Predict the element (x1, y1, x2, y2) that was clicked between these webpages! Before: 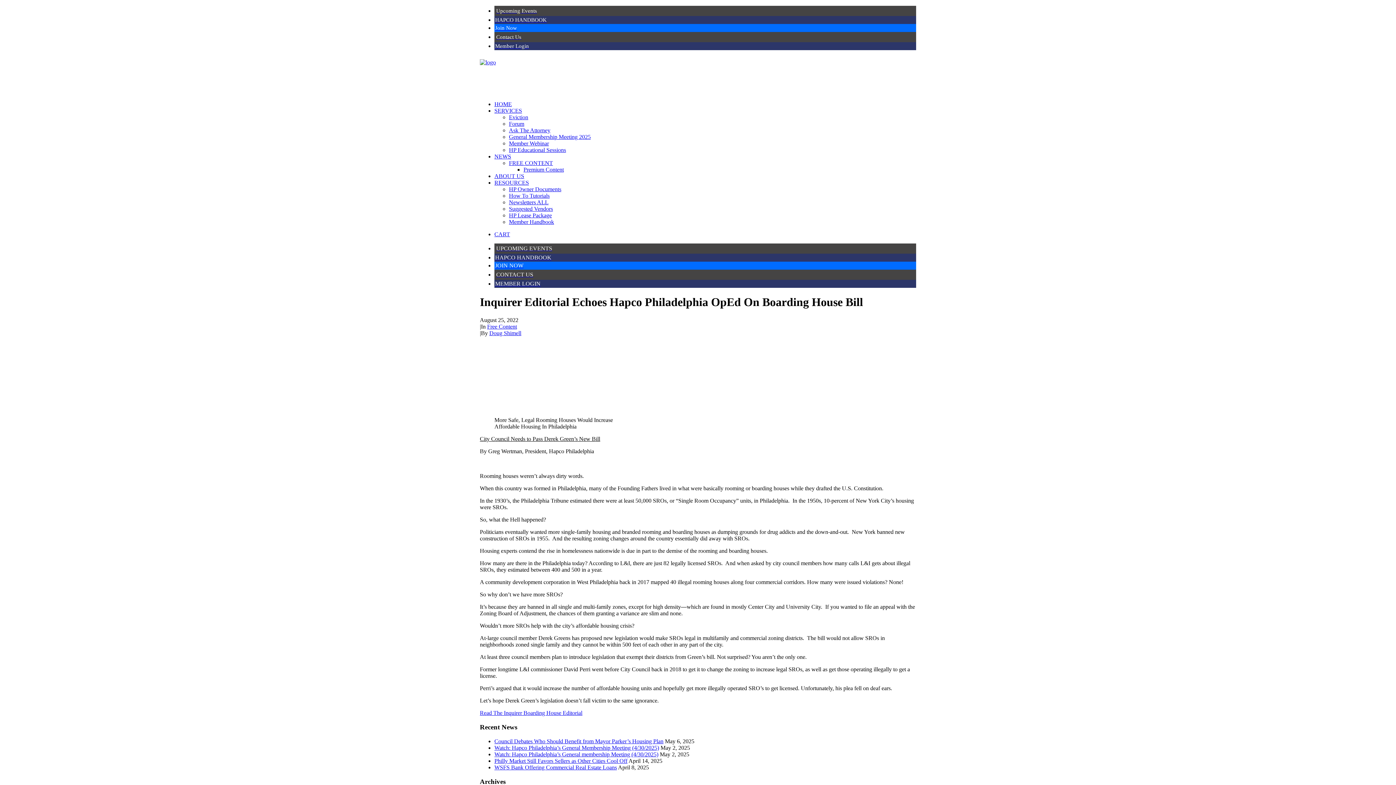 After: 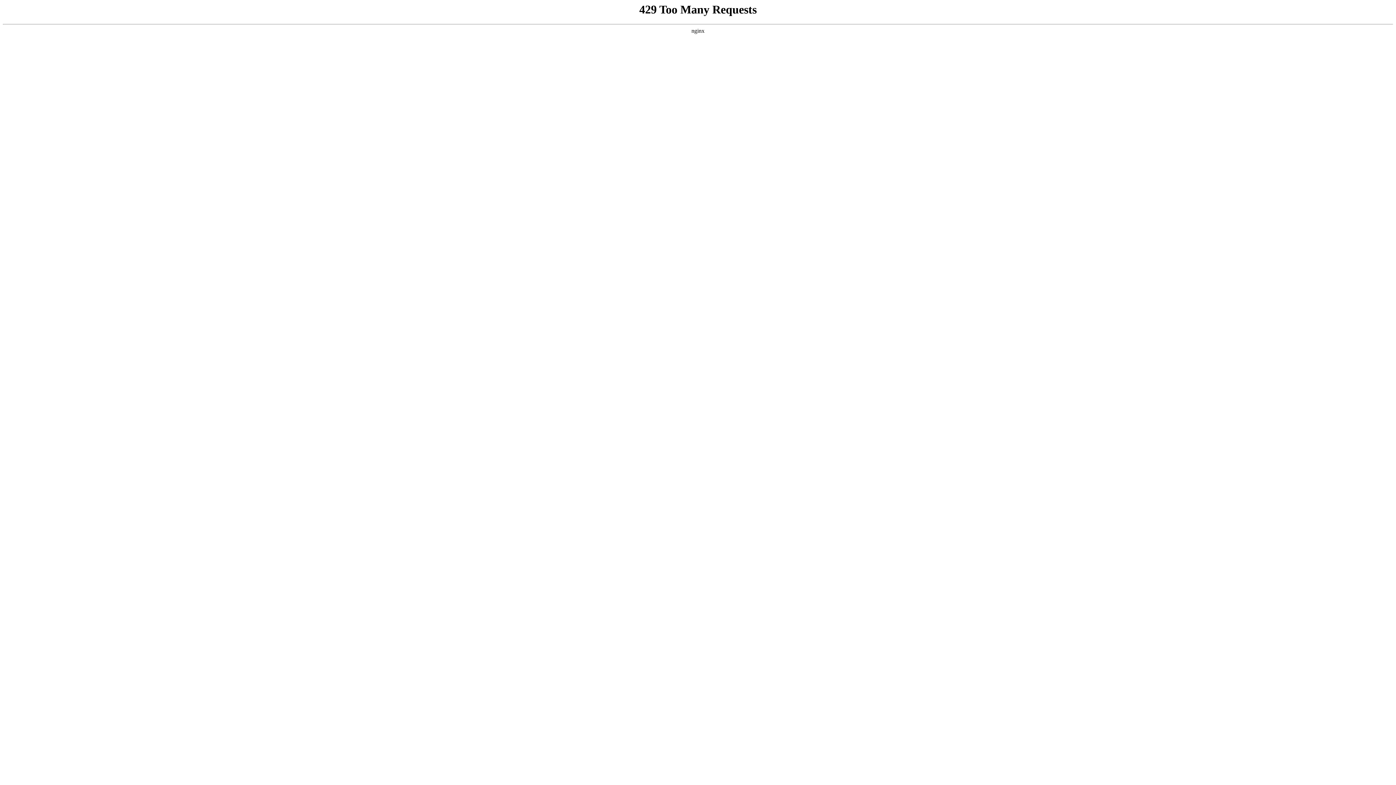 Action: bbox: (494, 764, 617, 770) label: WSFS Bank Offering Commercial Real Estate Loans